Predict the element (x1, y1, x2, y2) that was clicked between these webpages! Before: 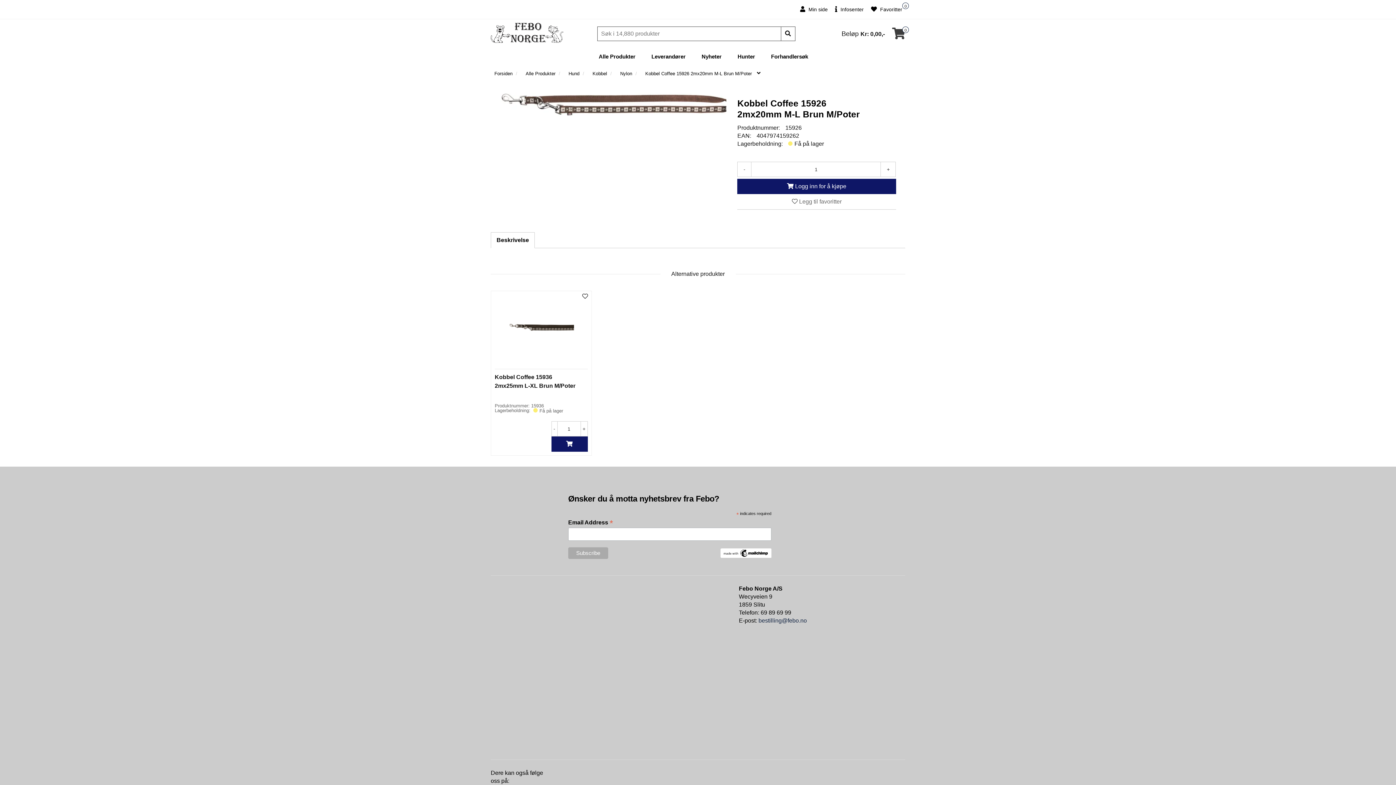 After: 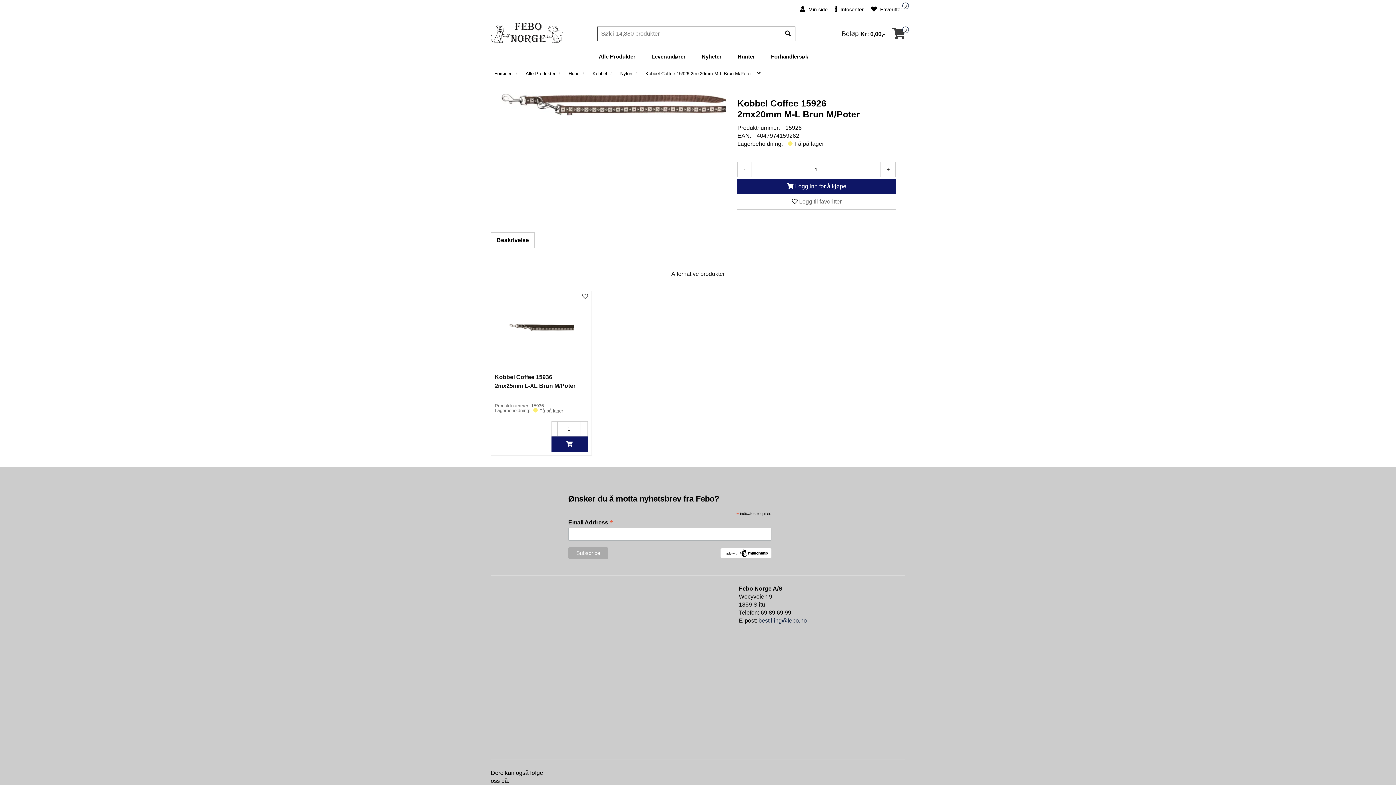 Action: label:  Legg til favoritter bbox: (737, 194, 896, 209)